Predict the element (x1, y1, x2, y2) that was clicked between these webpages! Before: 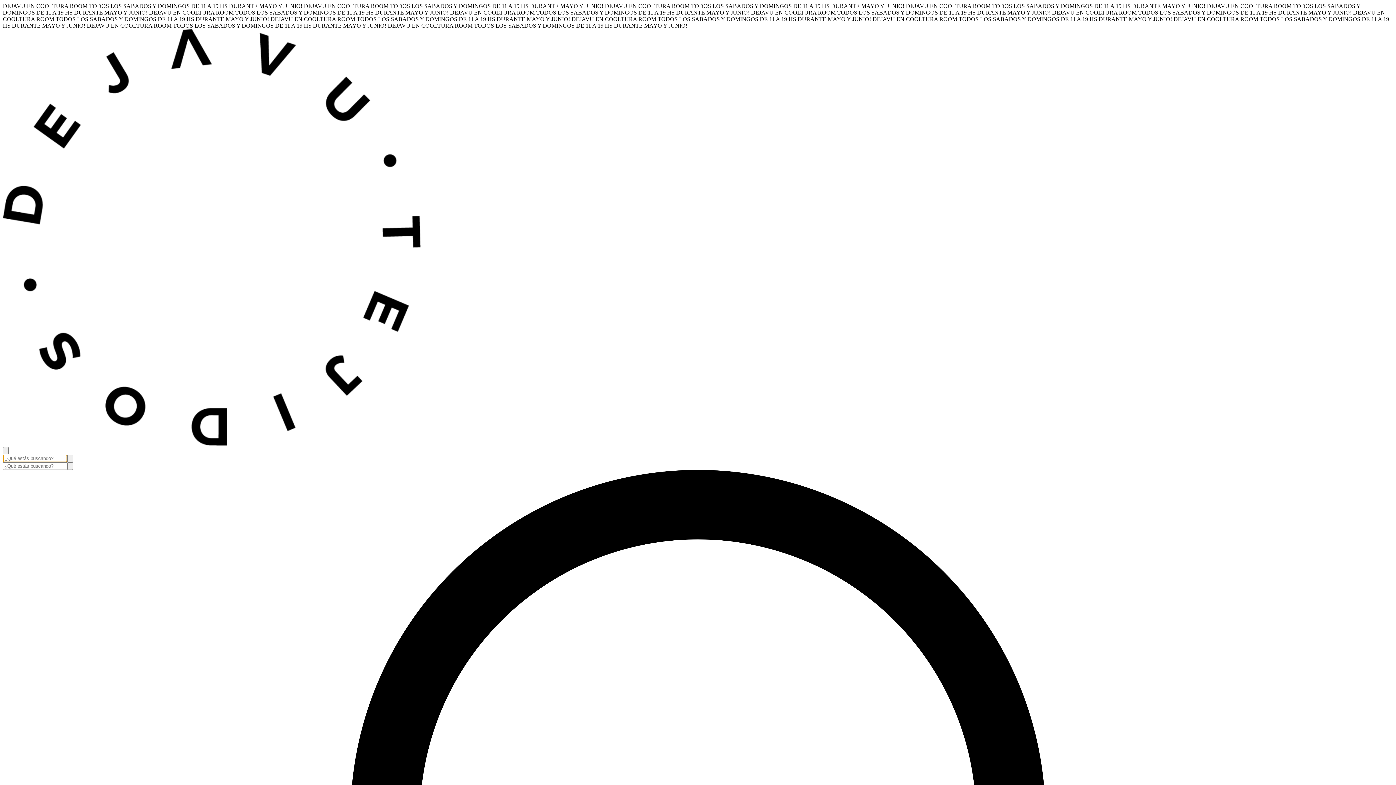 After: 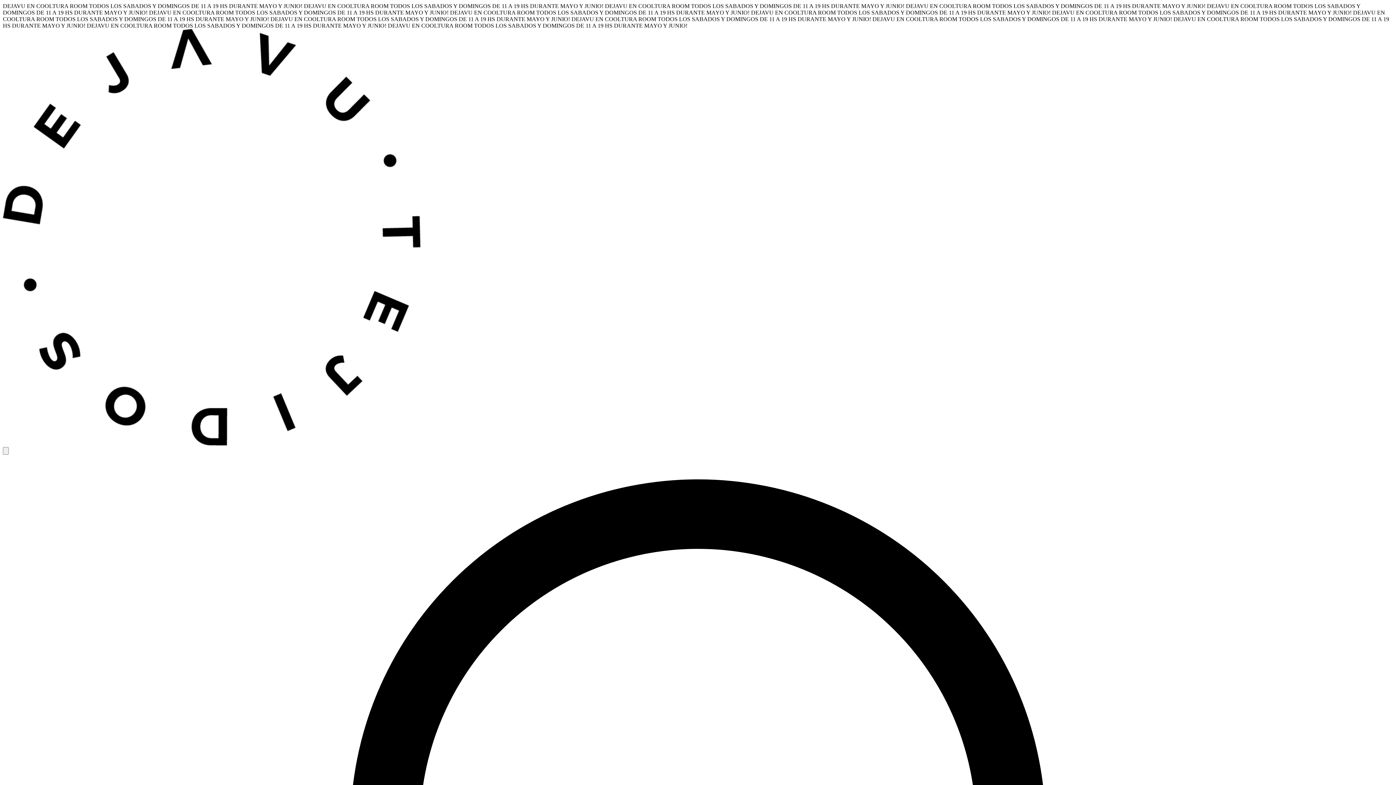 Action: label: DEJAVU bbox: (2, 440, 420, 446)